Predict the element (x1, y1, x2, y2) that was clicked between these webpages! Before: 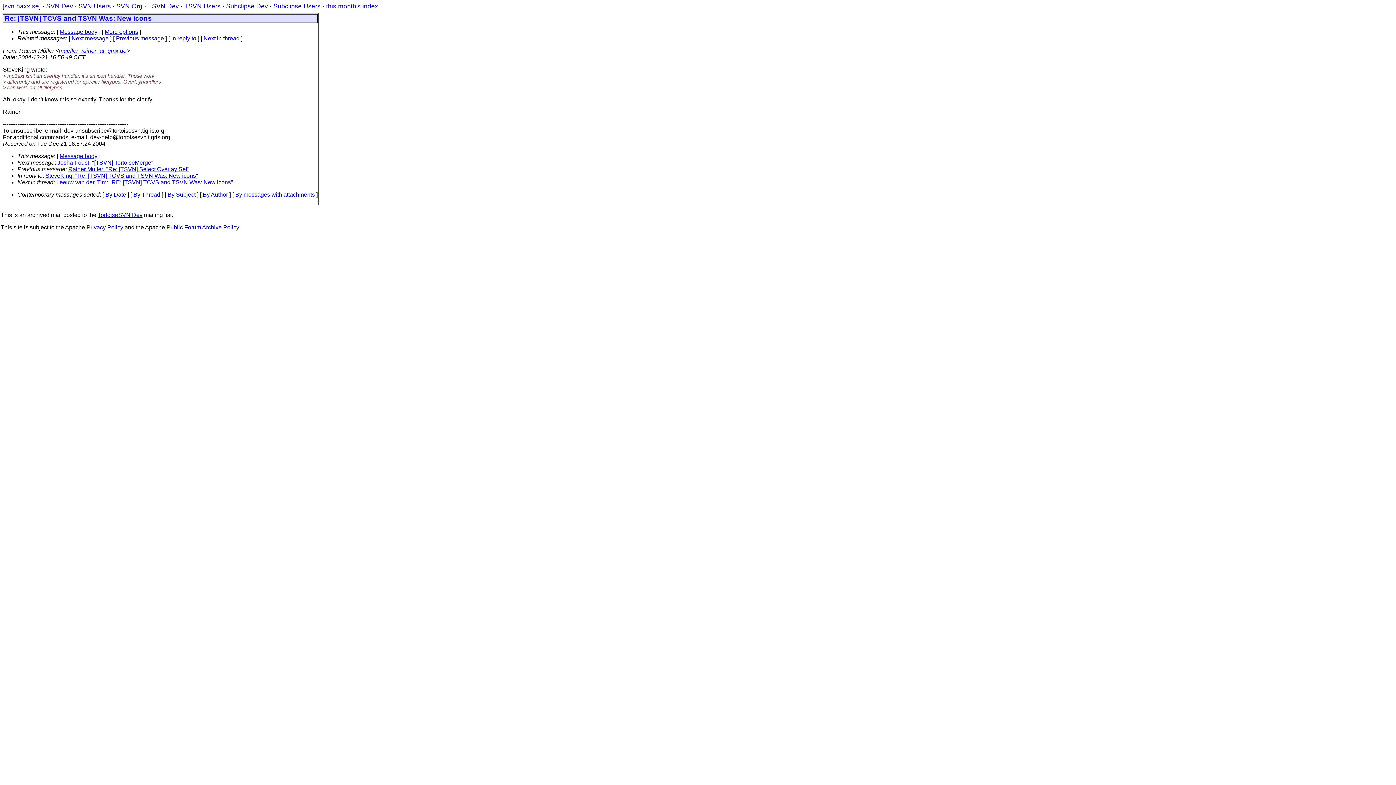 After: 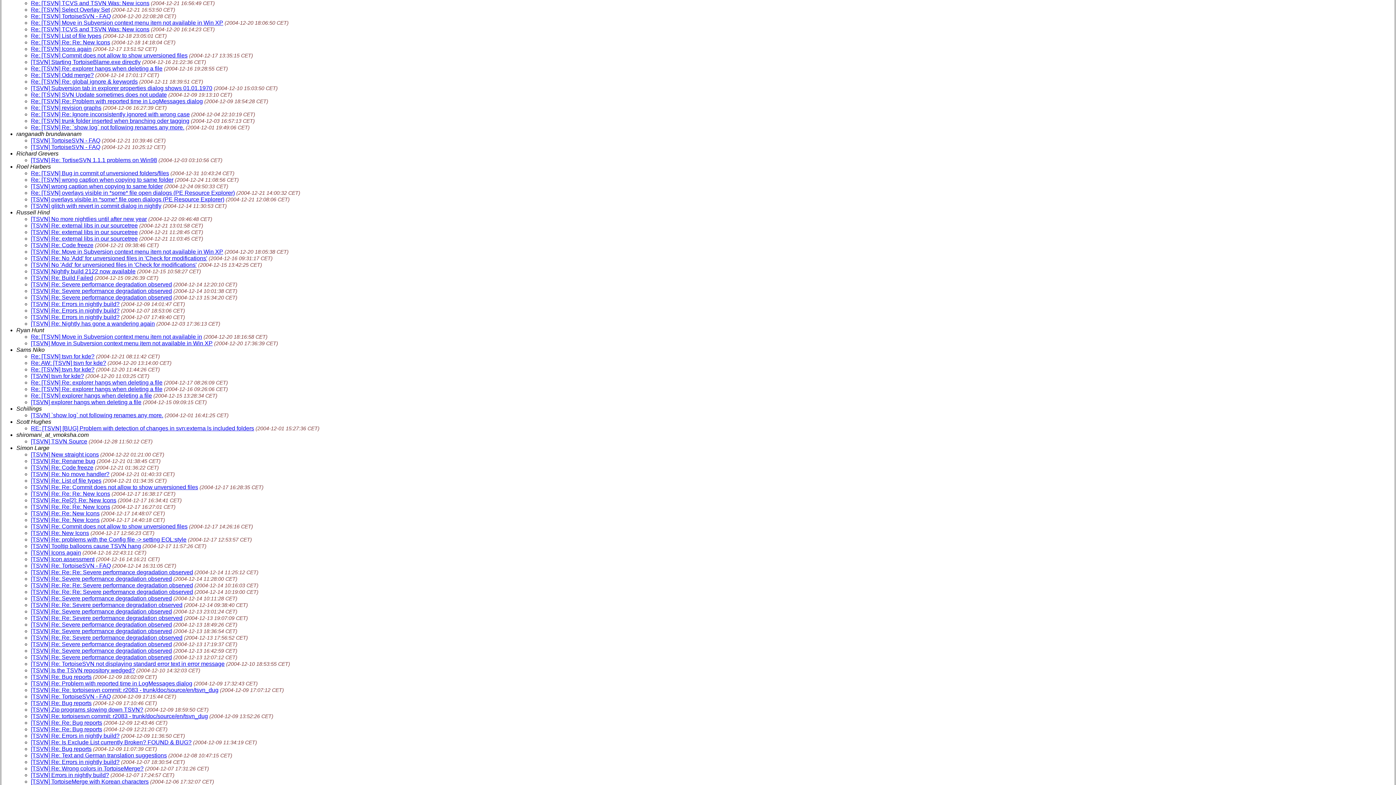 Action: bbox: (202, 191, 228, 197) label: By Author